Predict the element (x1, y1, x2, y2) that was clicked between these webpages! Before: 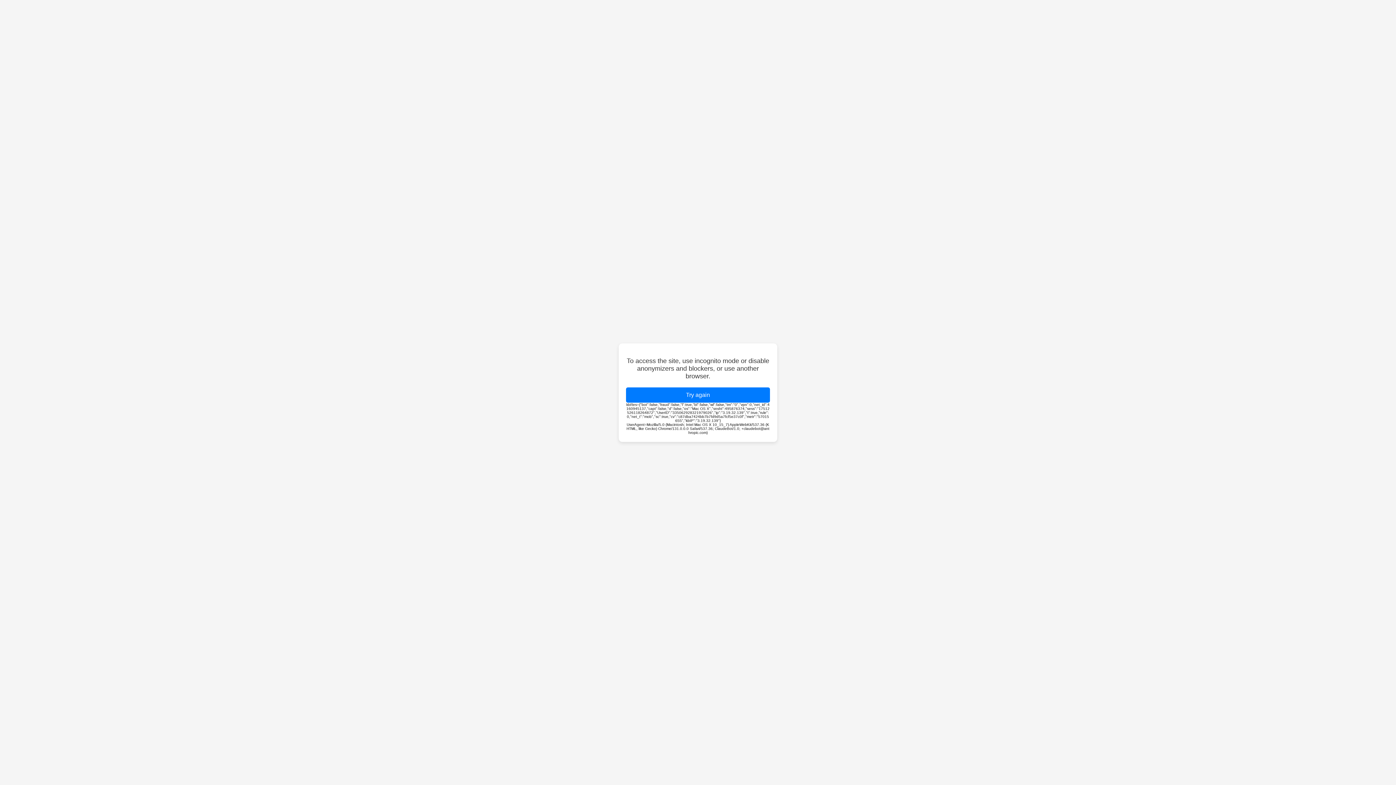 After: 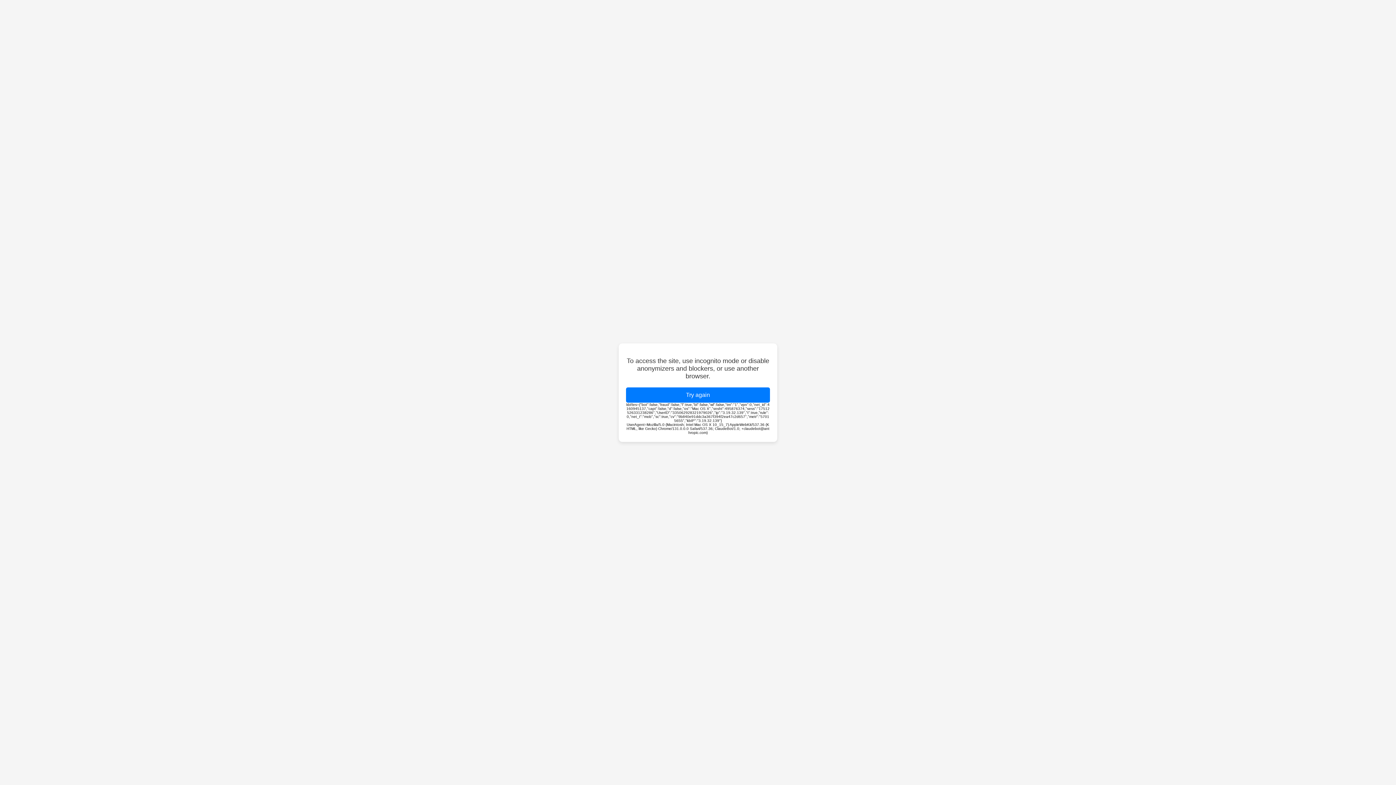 Action: bbox: (626, 387, 770, 402) label: Try again